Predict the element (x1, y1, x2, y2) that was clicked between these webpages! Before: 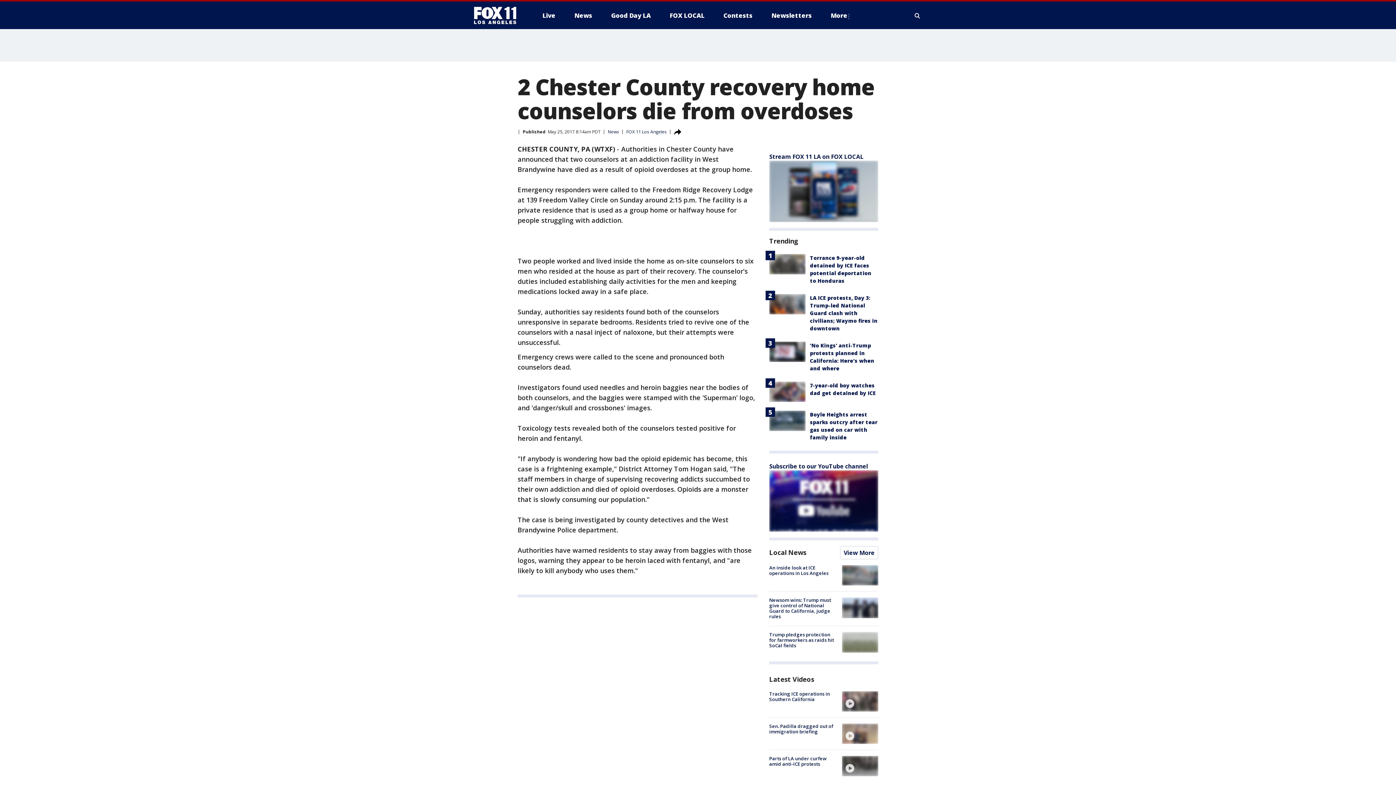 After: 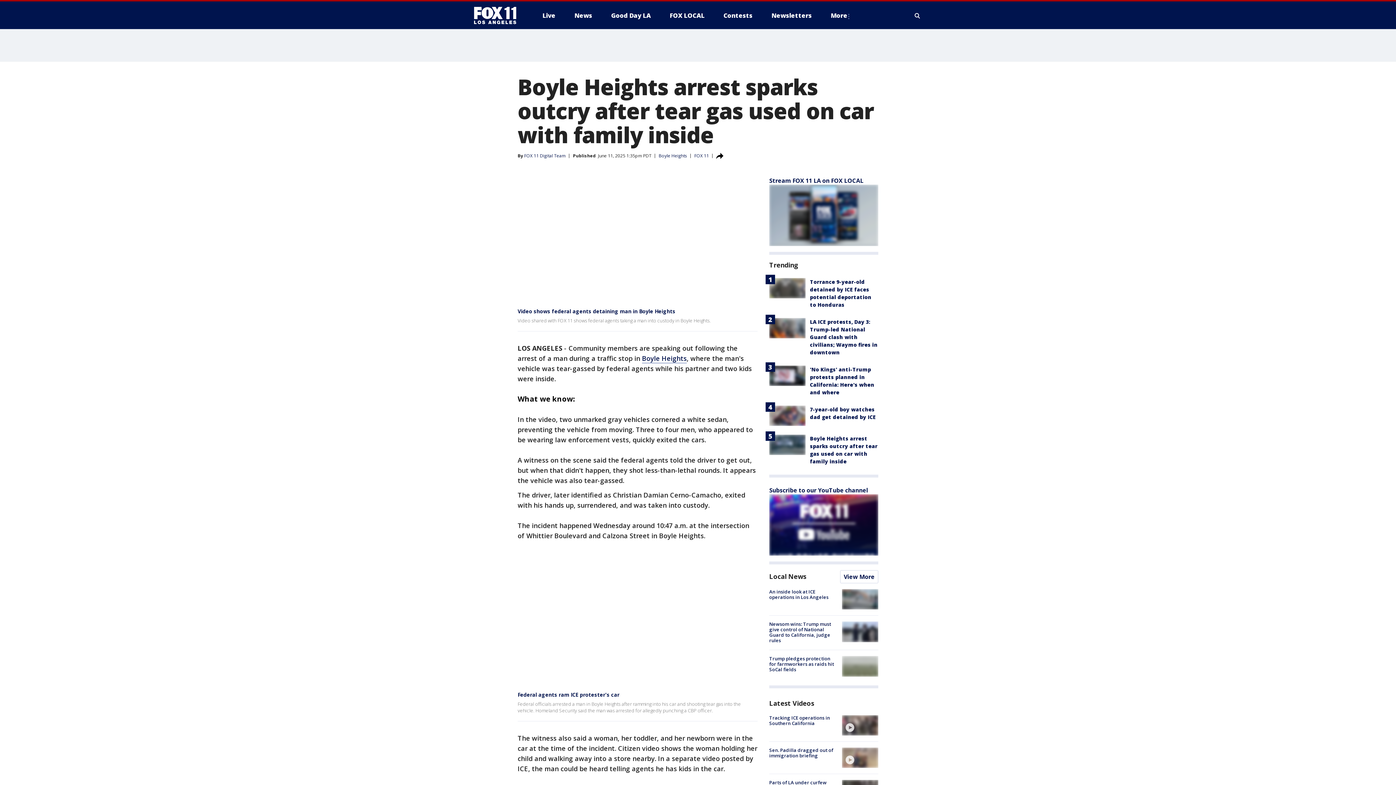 Action: bbox: (769, 410, 805, 431)